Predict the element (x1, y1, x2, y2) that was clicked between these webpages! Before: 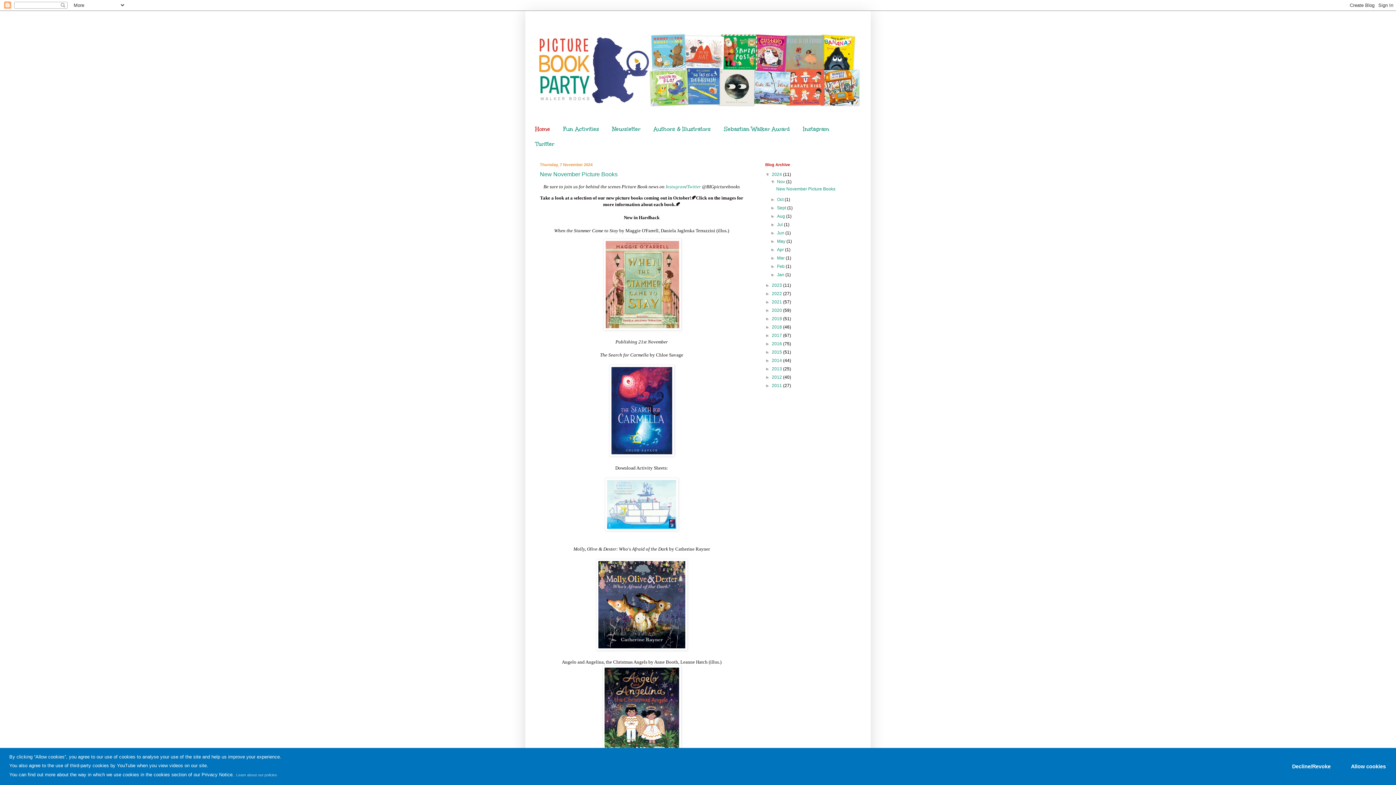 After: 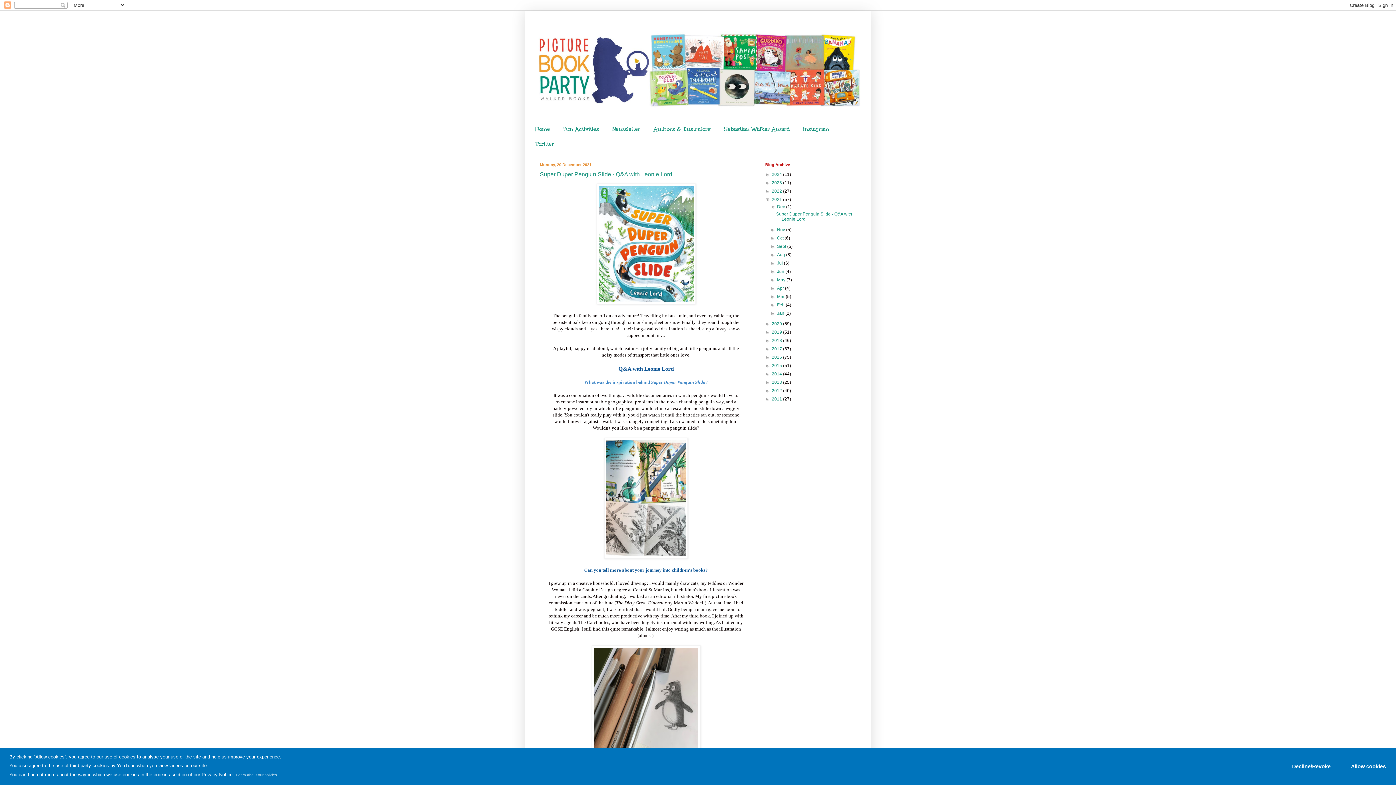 Action: bbox: (772, 299, 783, 304) label: 2021 